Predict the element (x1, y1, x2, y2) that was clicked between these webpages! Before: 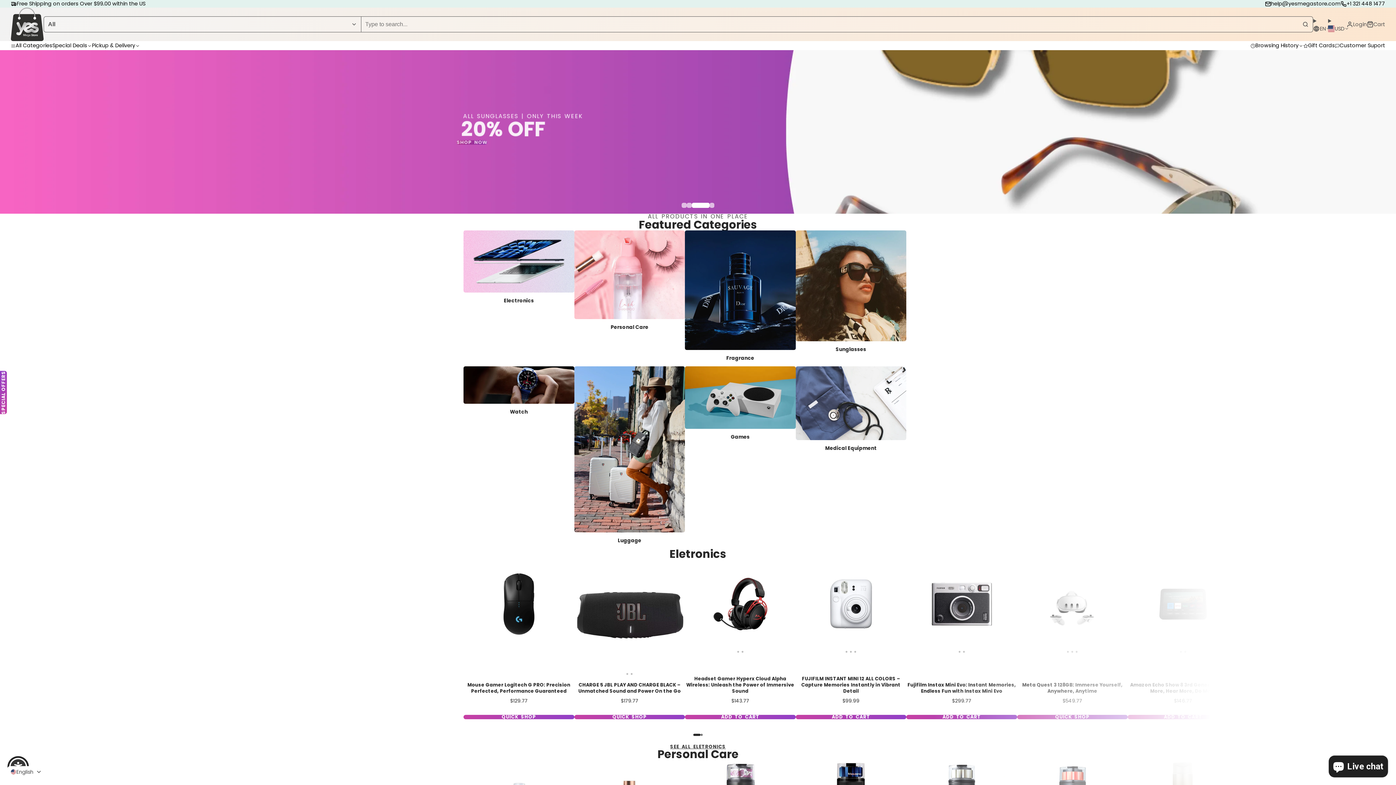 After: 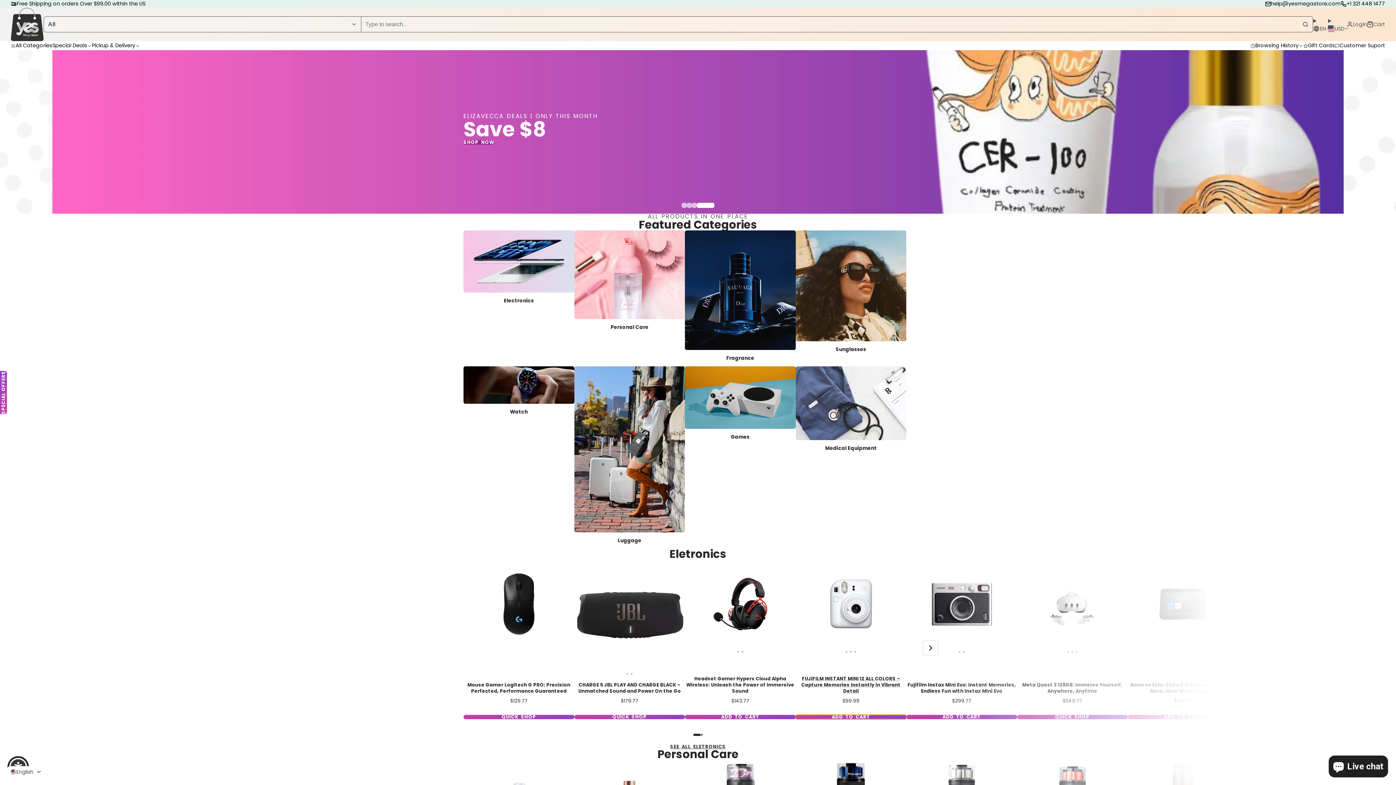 Action: label: ADD TO CART bbox: (795, 715, 906, 719)